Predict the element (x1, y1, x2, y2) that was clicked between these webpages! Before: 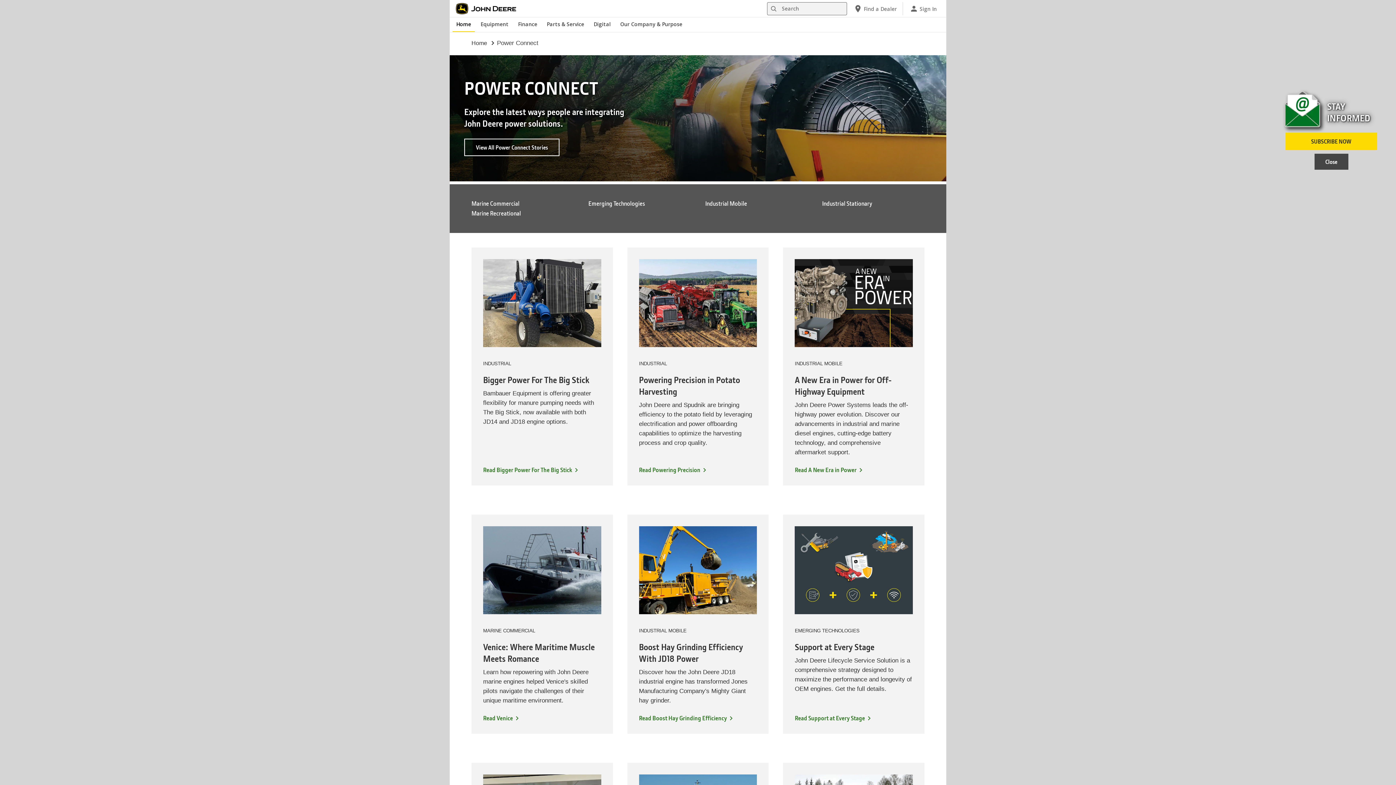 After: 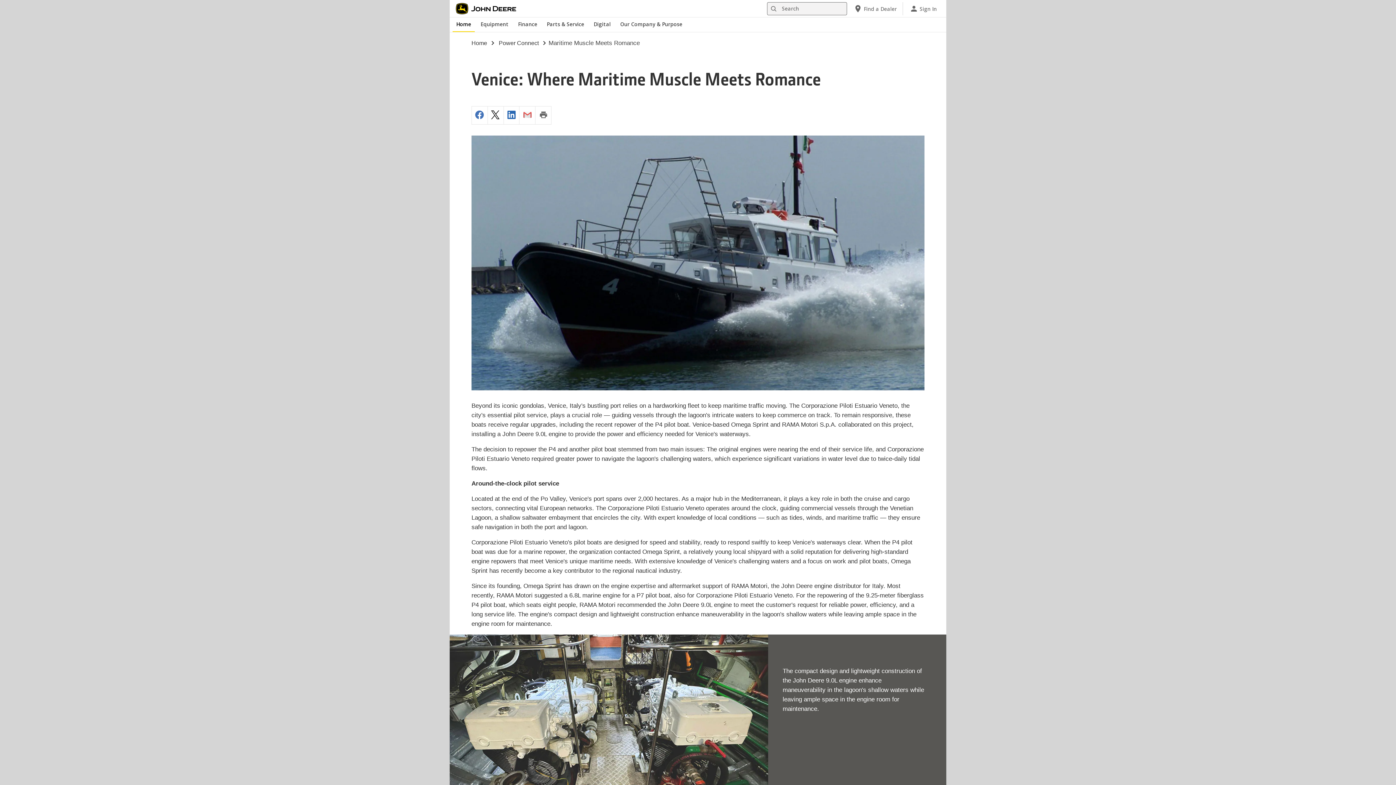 Action: bbox: (483, 714, 601, 722) label: Read Venice